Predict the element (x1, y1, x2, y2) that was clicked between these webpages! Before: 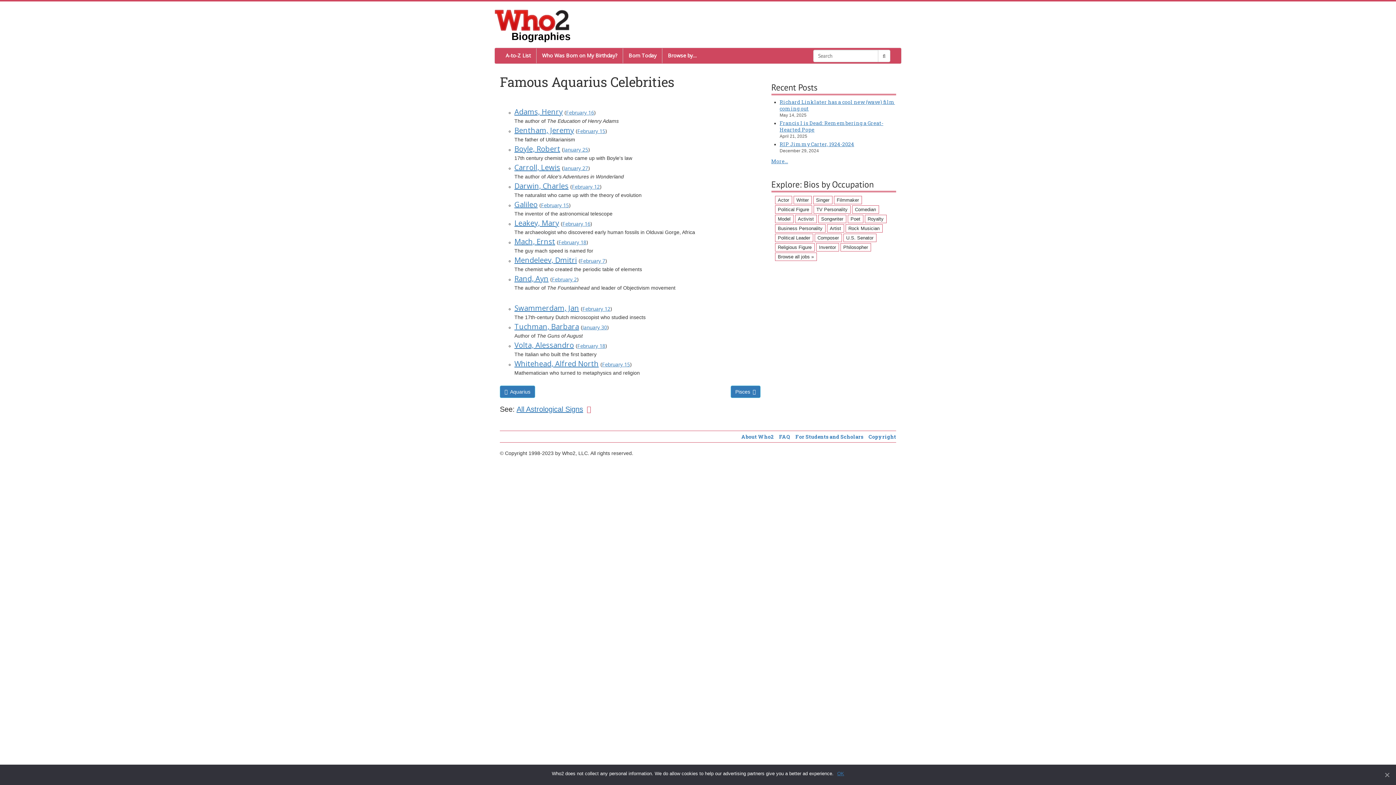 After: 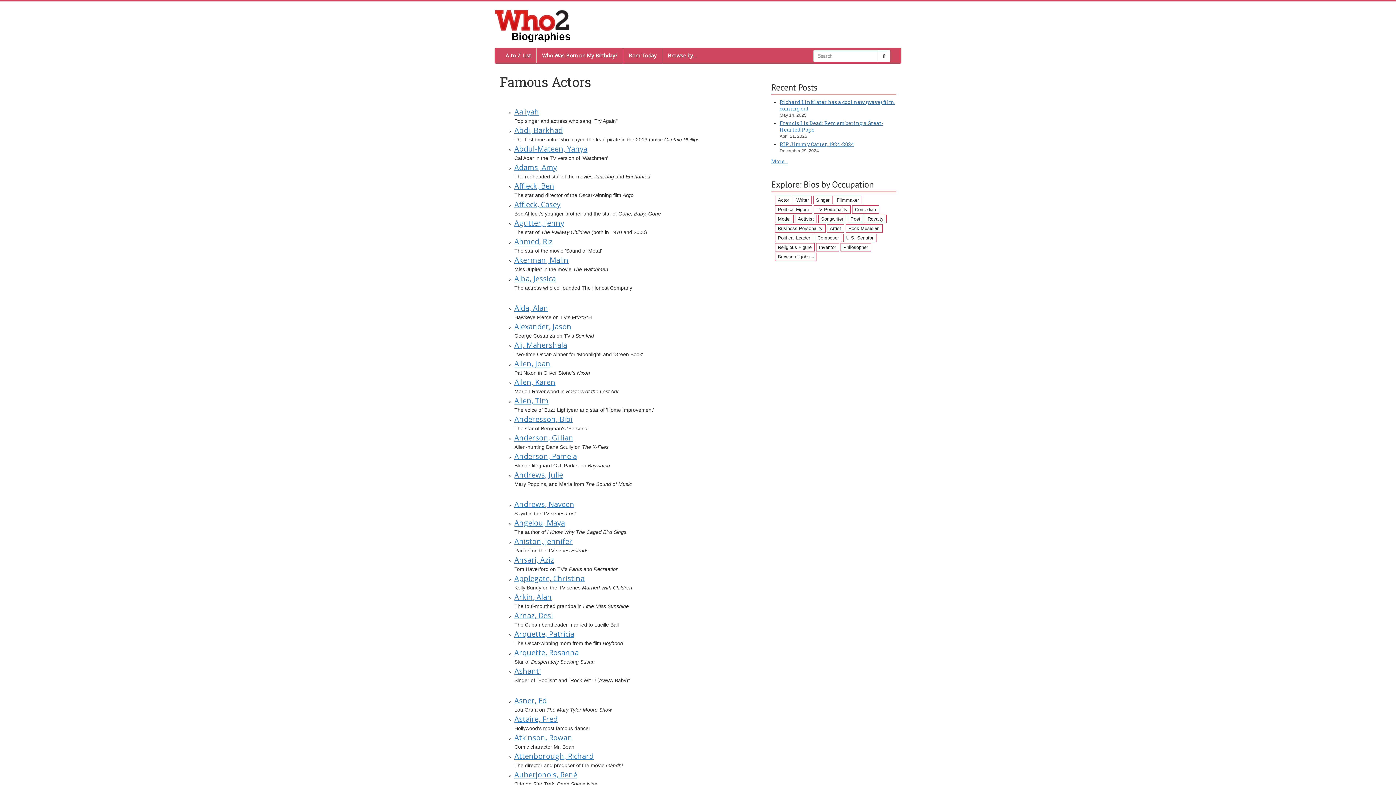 Action: bbox: (775, 196, 792, 204) label: Actor (1,289 items)